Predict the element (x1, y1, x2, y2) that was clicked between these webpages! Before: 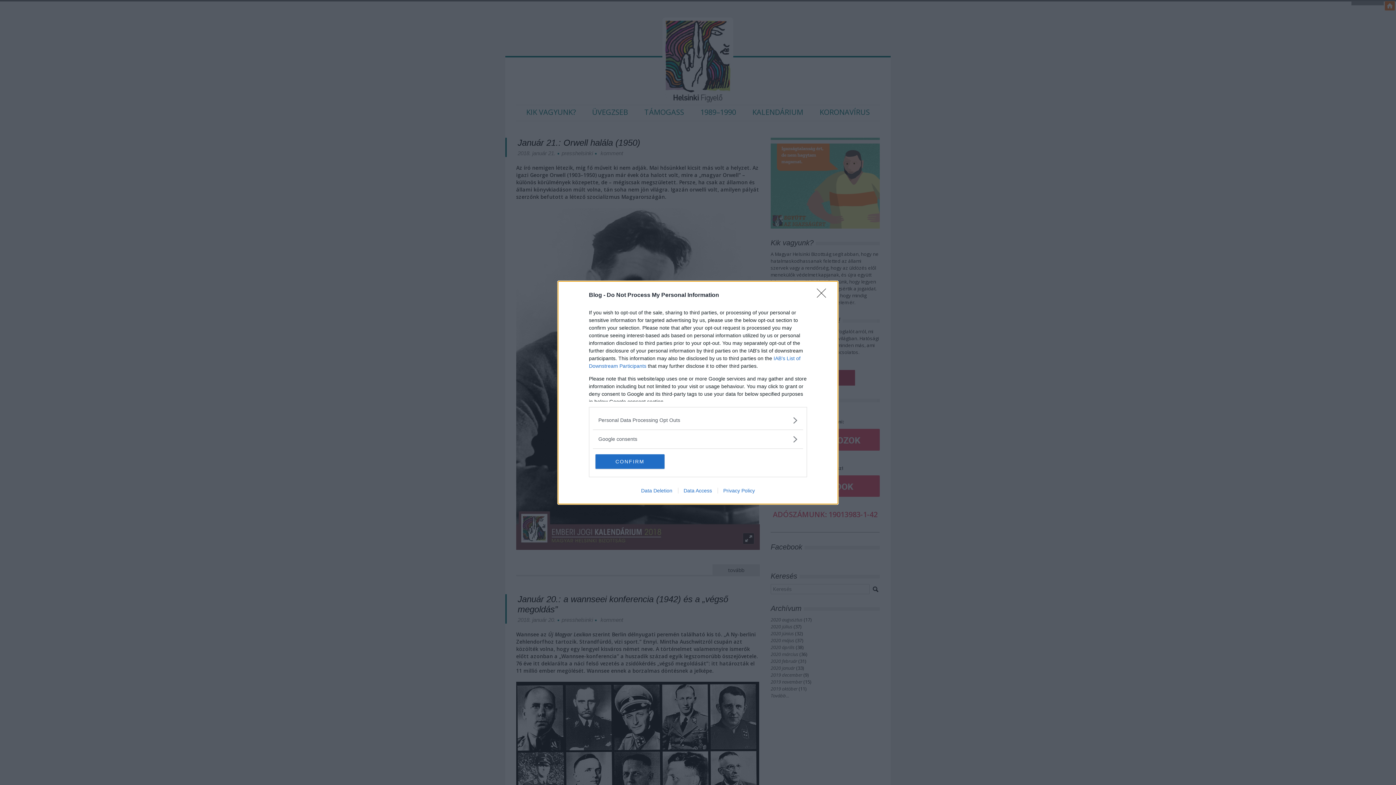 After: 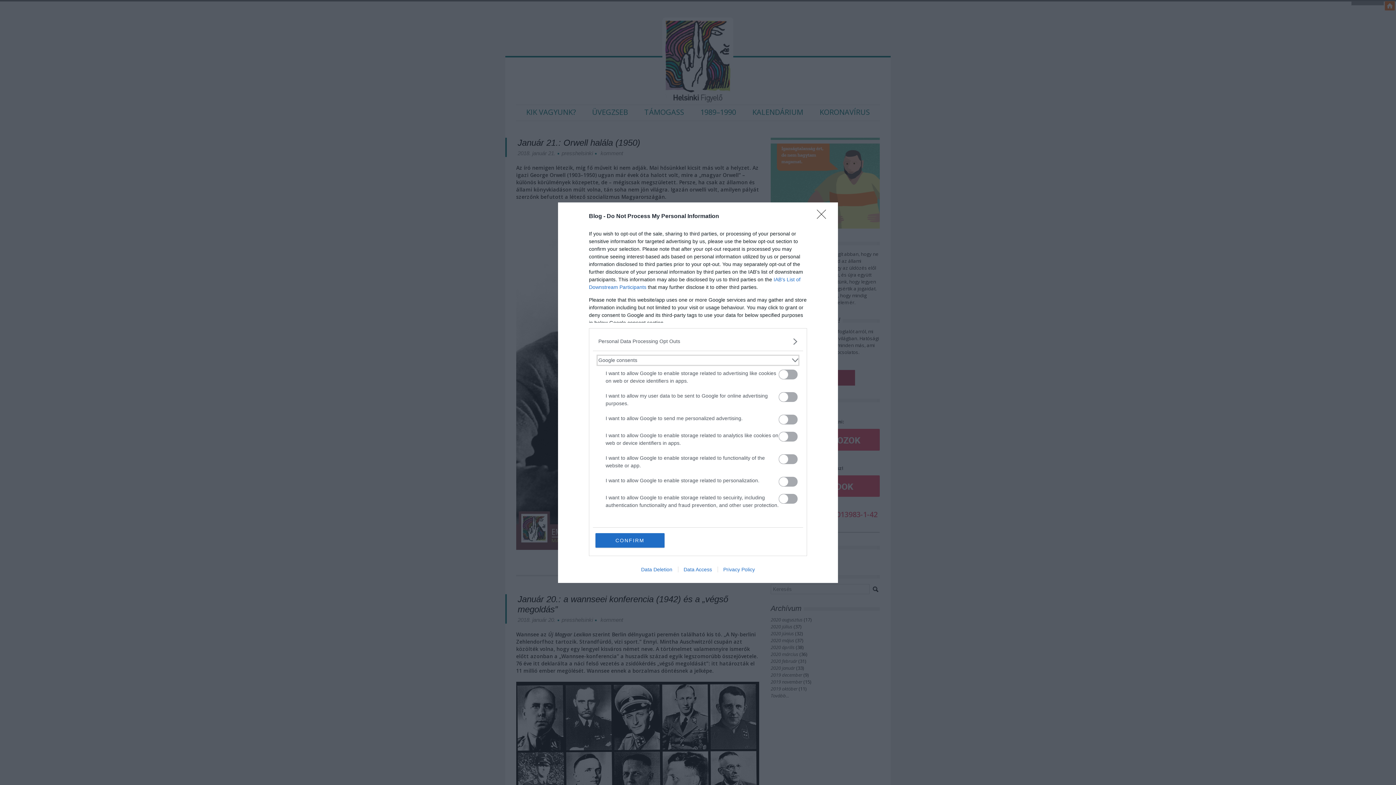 Action: bbox: (598, 435, 797, 443) label: Google consents